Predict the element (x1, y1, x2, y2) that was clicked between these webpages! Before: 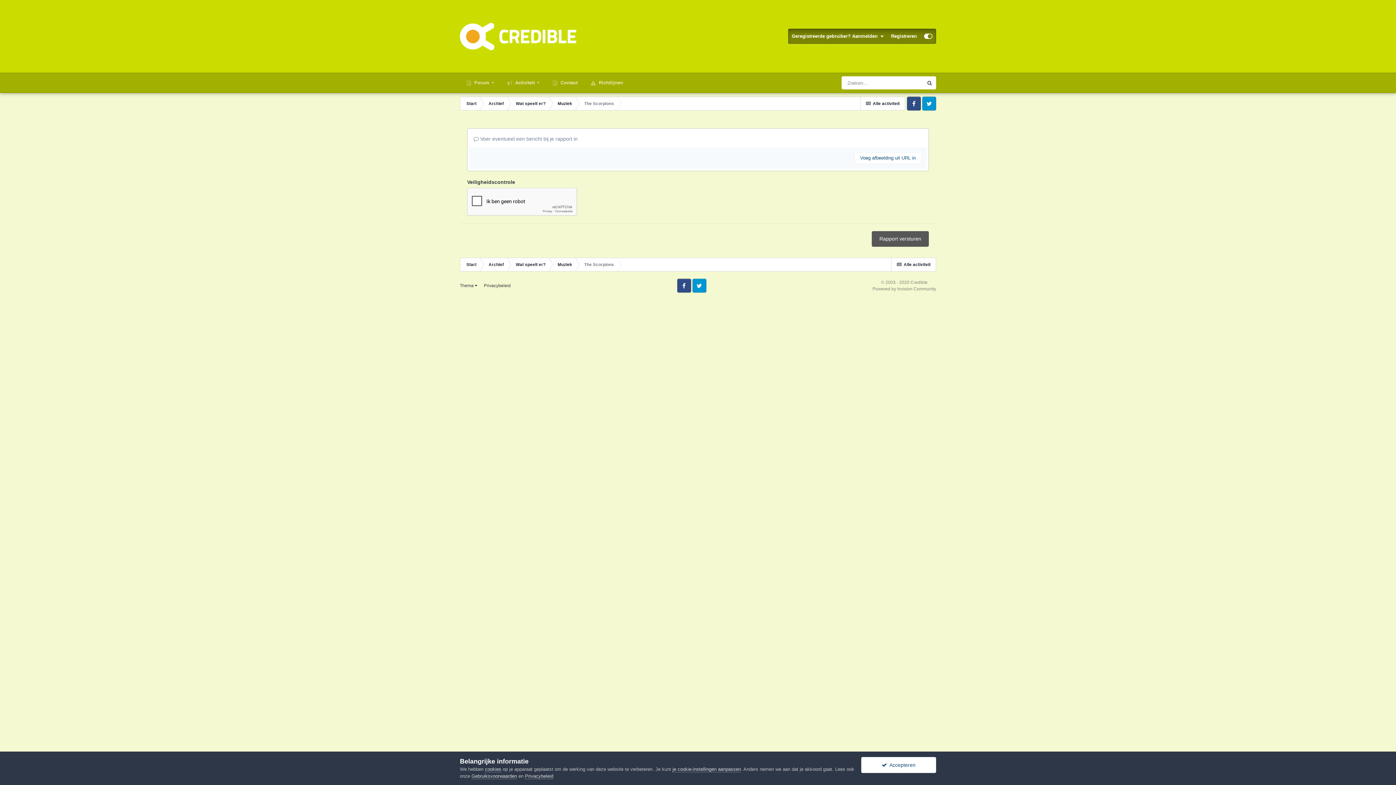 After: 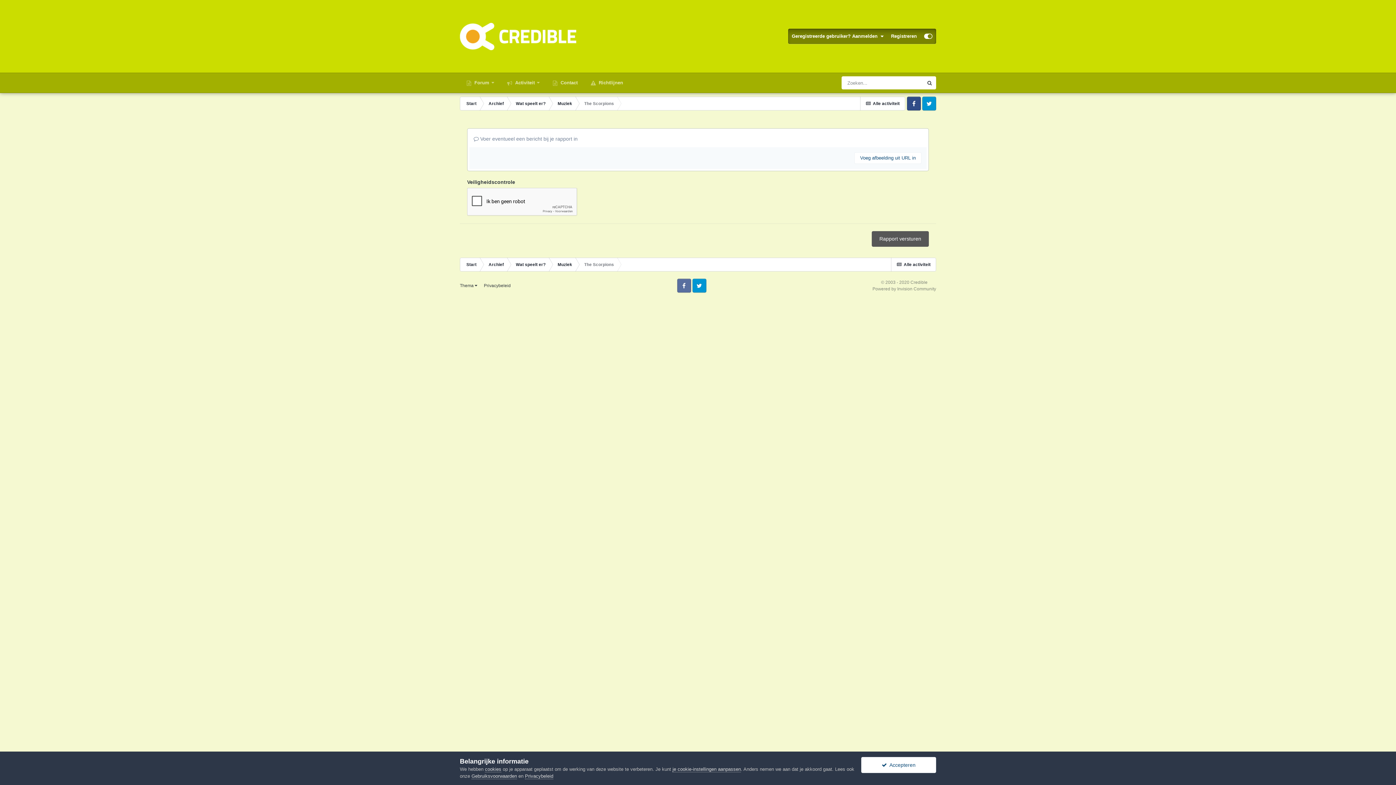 Action: bbox: (677, 278, 691, 292) label: Facebook